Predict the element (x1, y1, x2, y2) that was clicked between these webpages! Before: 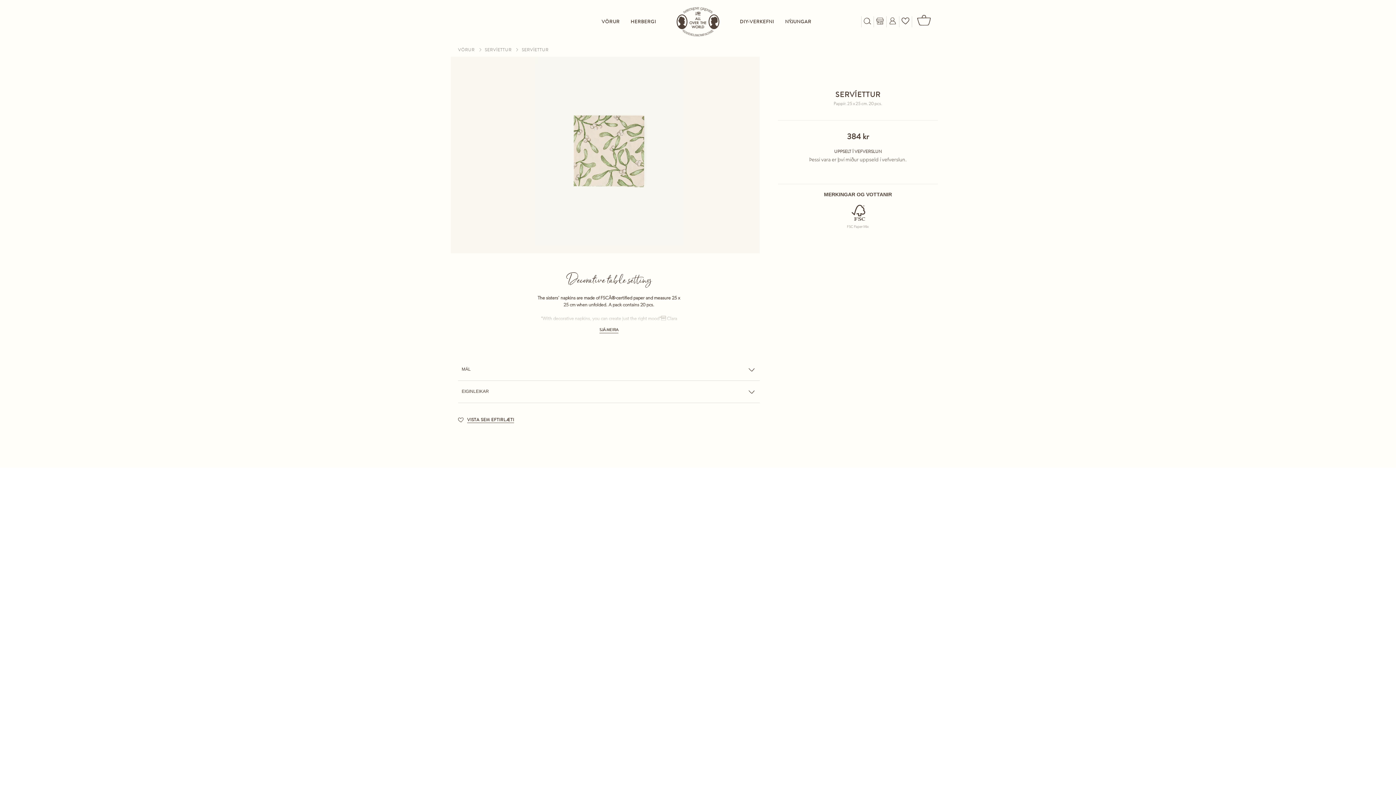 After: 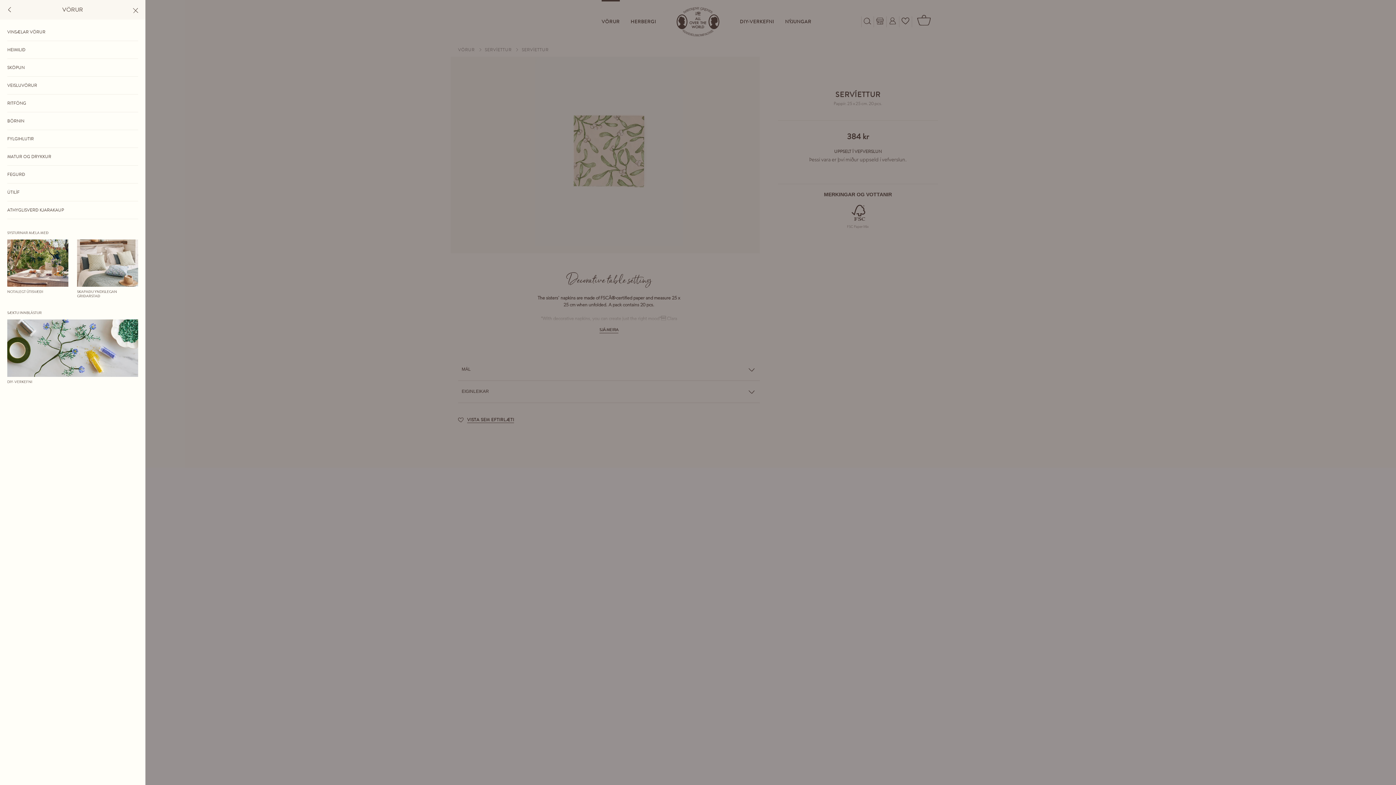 Action: label: VÖRUR bbox: (601, 18, 619, 24)